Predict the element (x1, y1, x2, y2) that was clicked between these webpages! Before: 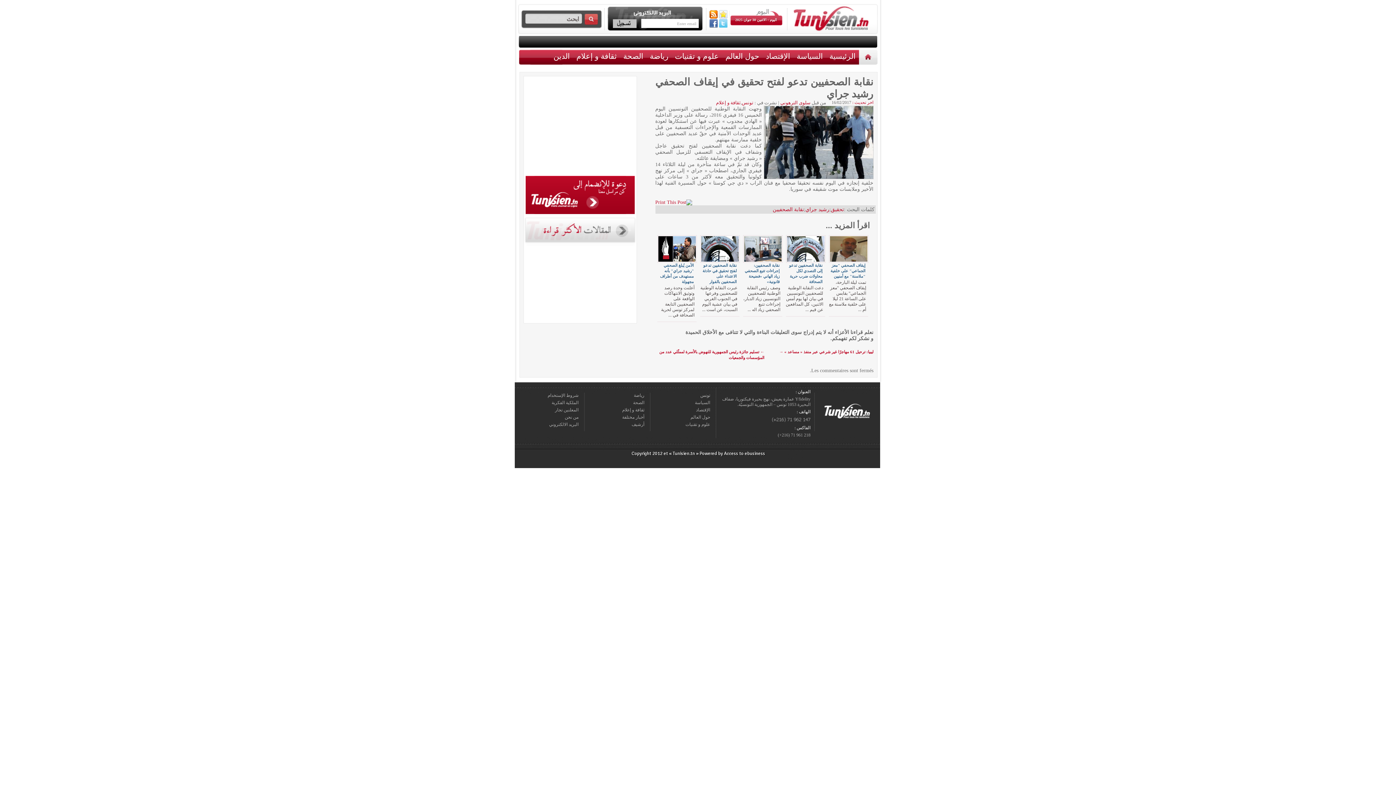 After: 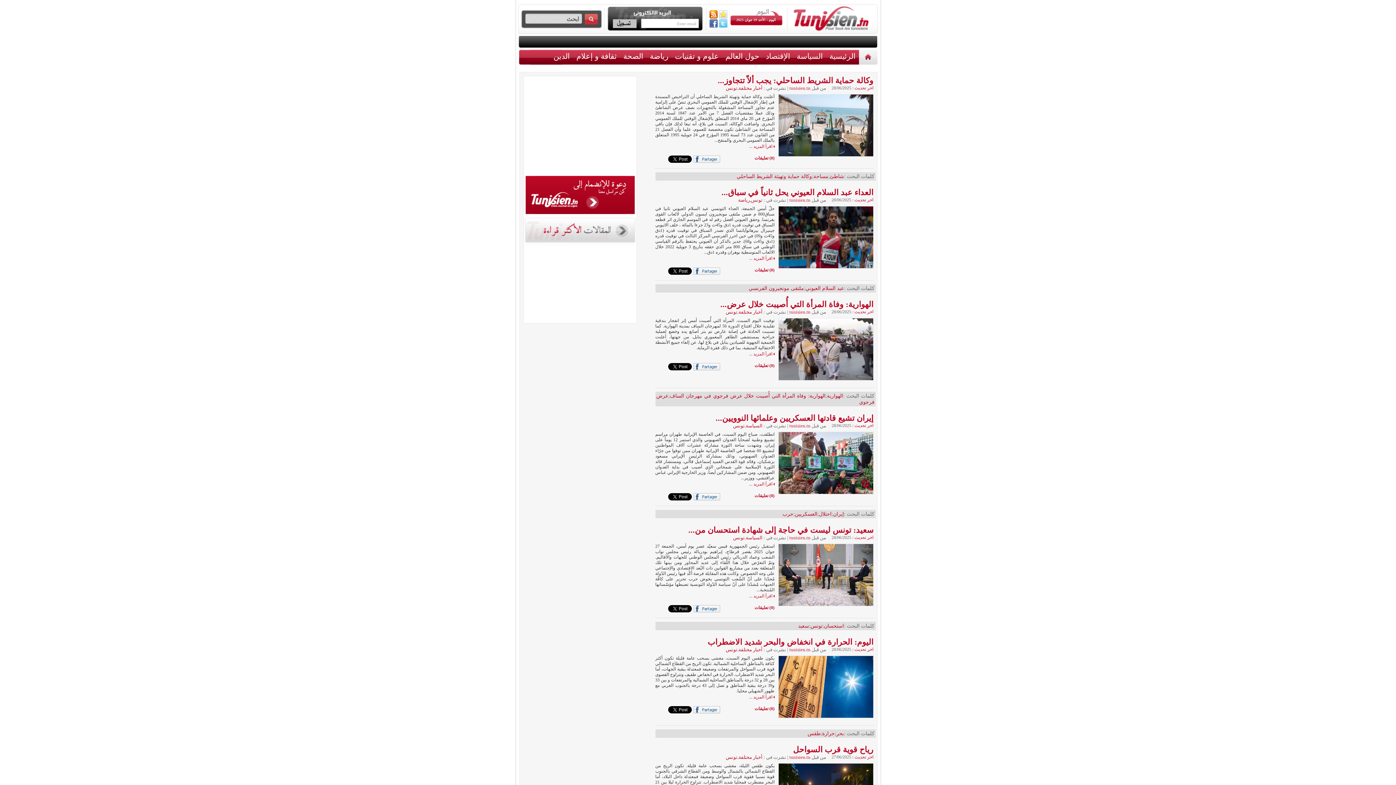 Action: bbox: (742, 100, 753, 105) label: تونس